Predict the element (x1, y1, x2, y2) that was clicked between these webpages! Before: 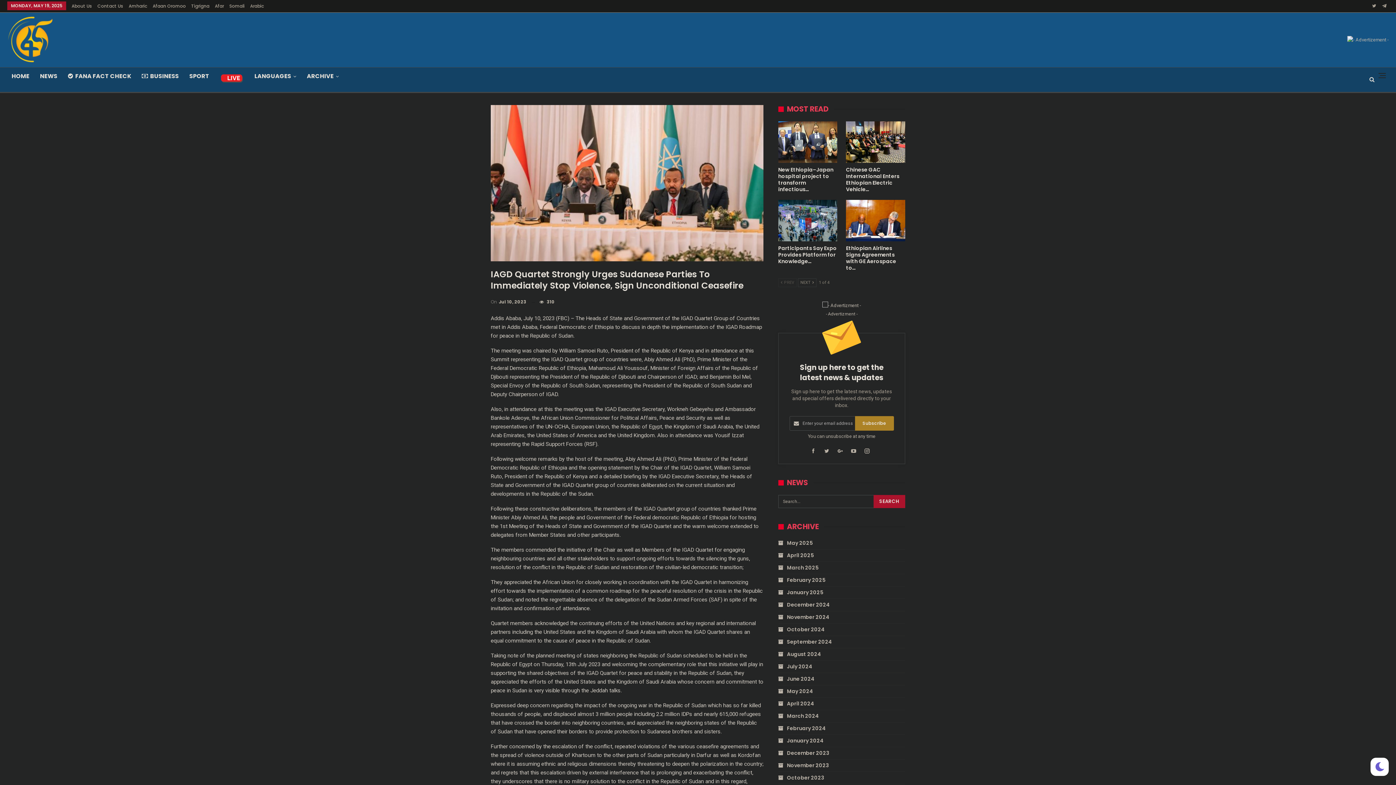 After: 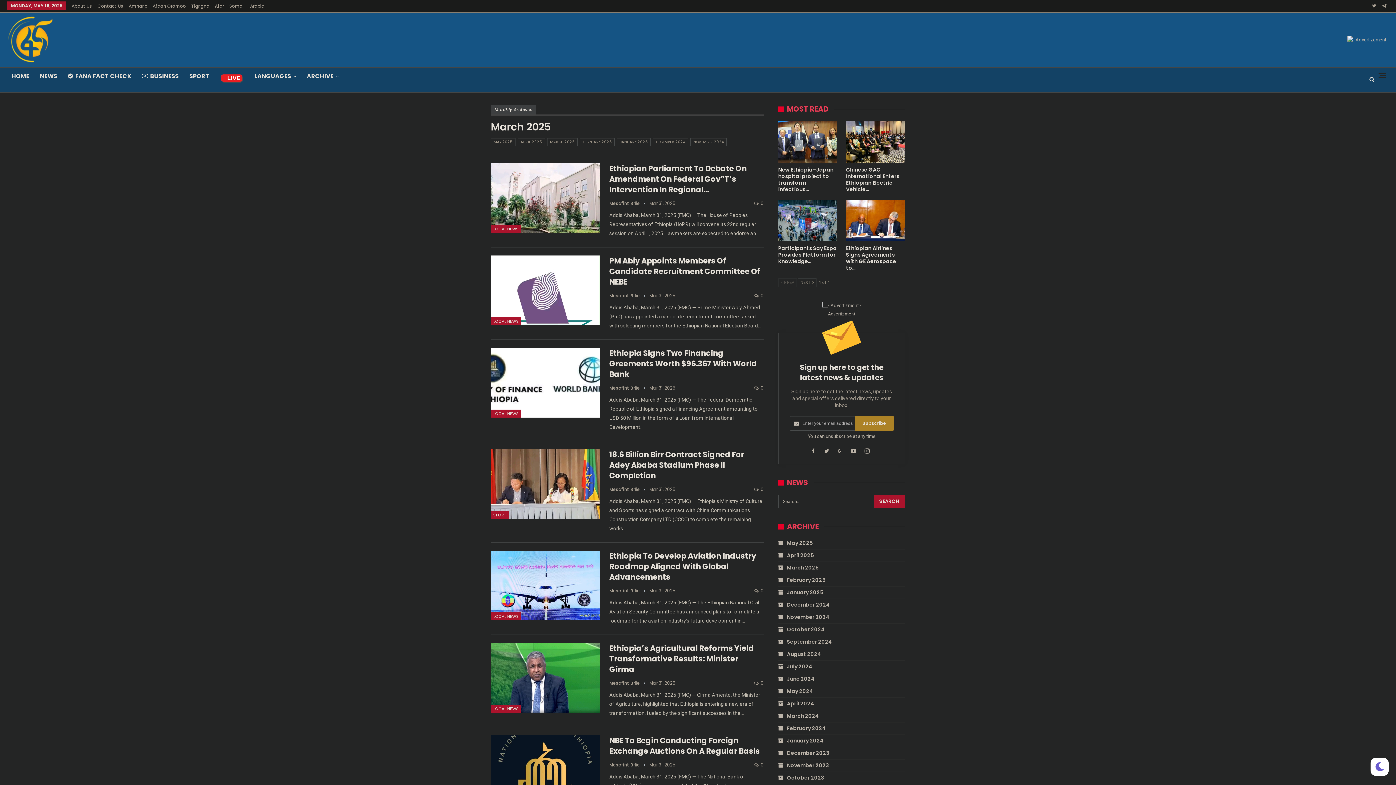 Action: bbox: (778, 564, 818, 571) label: March 2025